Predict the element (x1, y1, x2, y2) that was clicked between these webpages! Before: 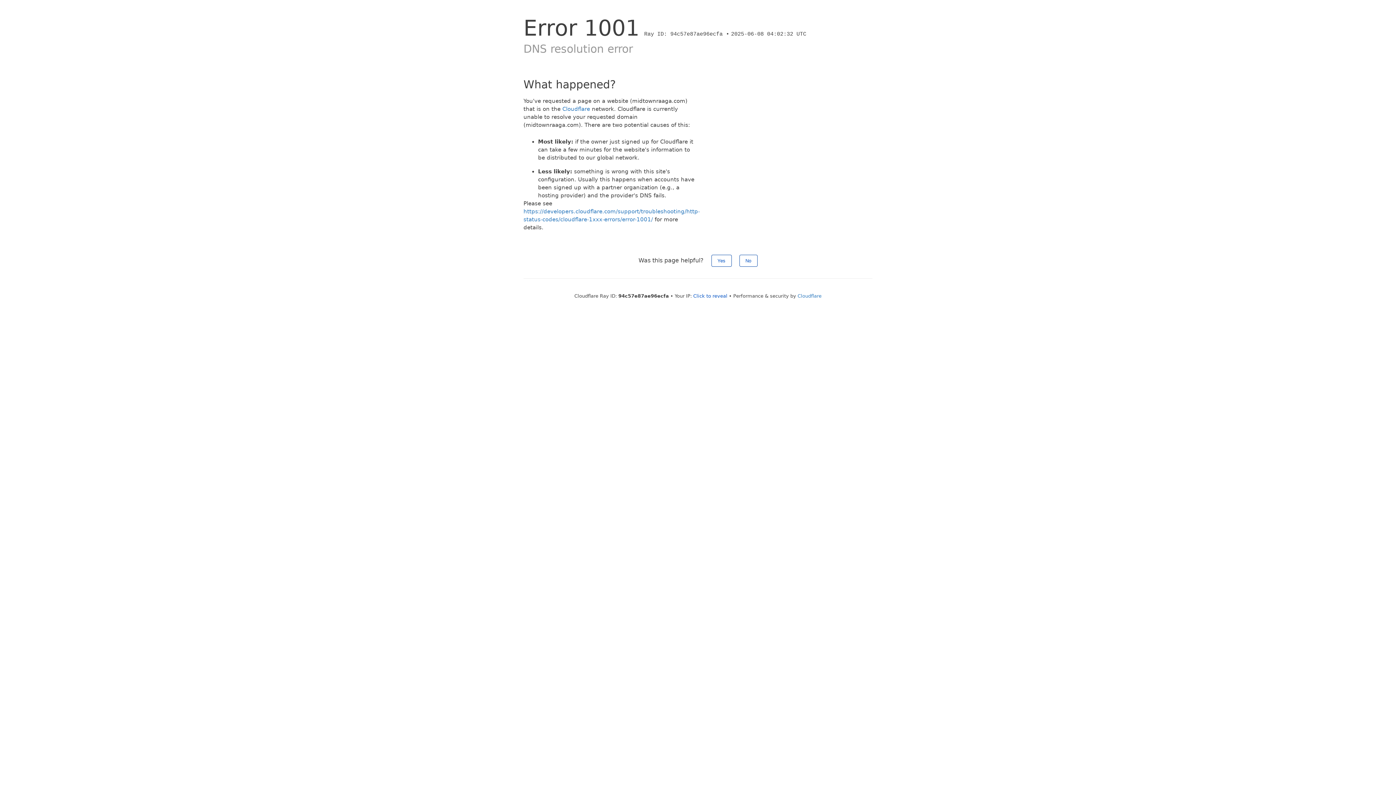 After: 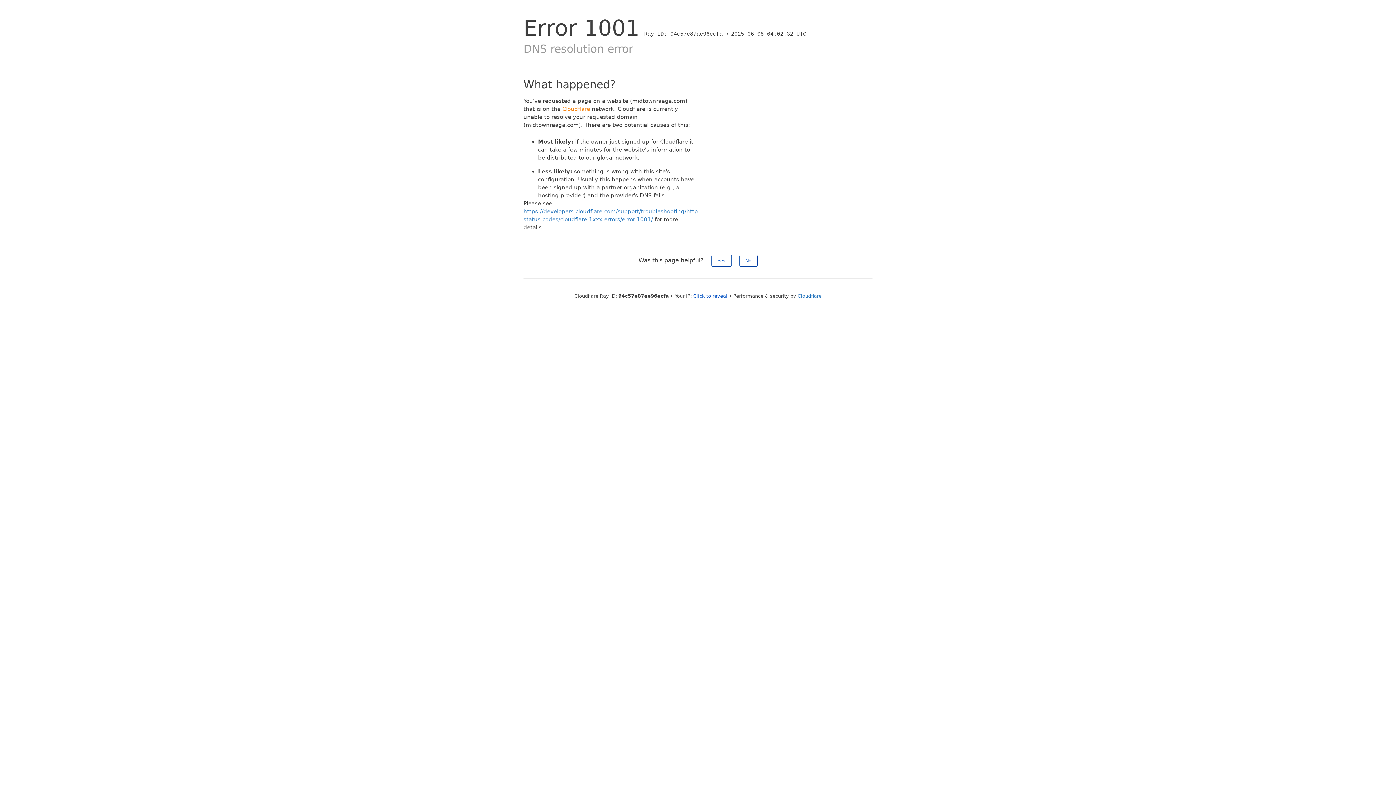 Action: label: Cloudflare bbox: (562, 105, 590, 112)